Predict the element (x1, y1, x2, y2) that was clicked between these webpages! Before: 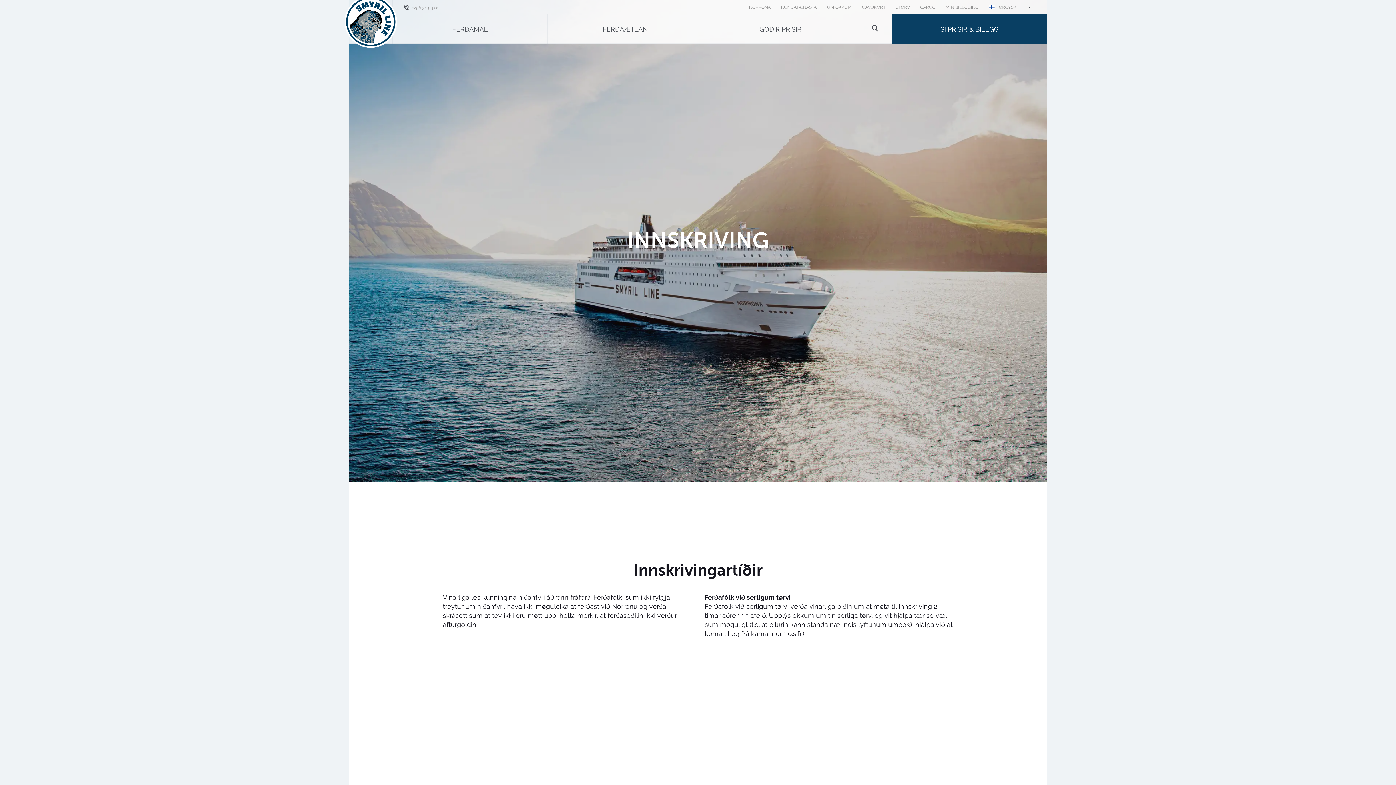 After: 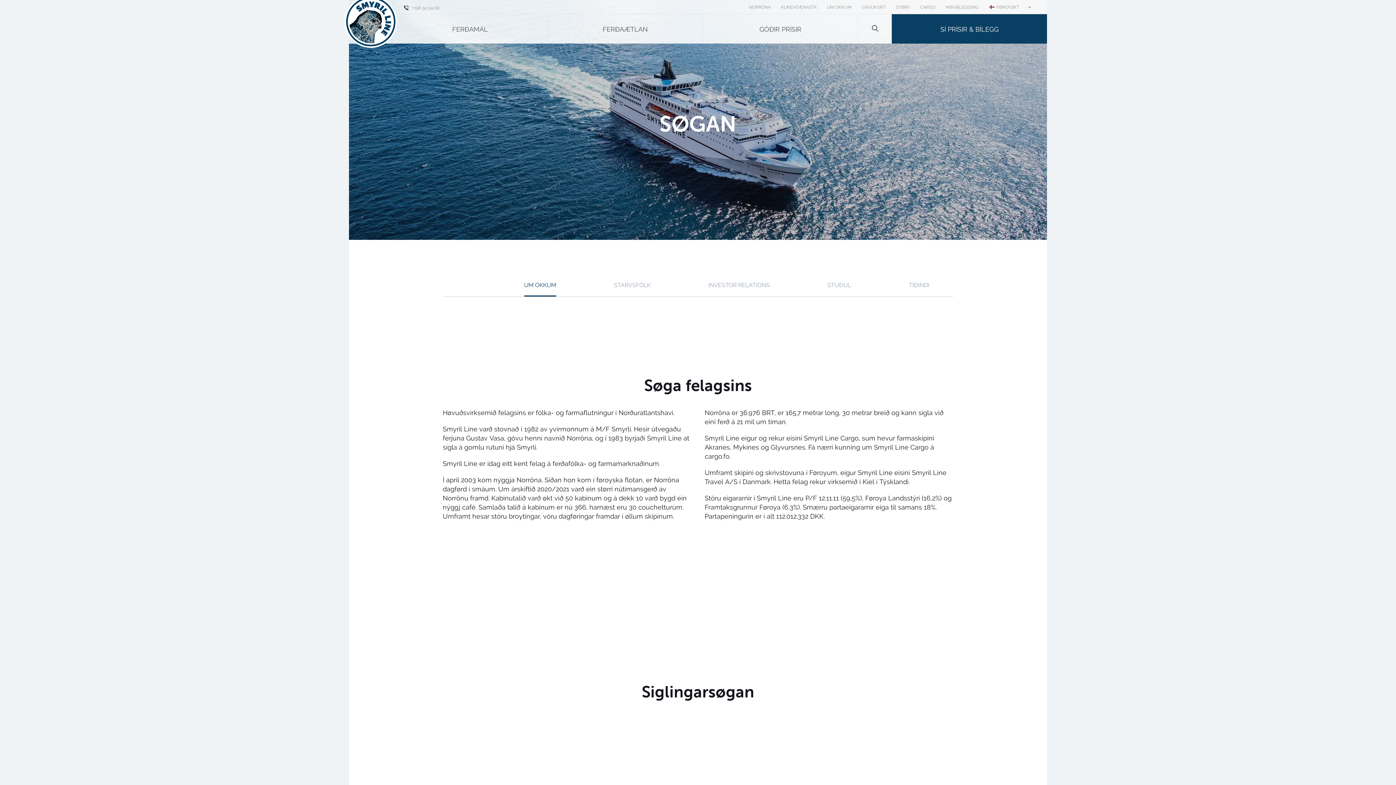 Action: label: UM OKKUM bbox: (822, 0, 857, 13)